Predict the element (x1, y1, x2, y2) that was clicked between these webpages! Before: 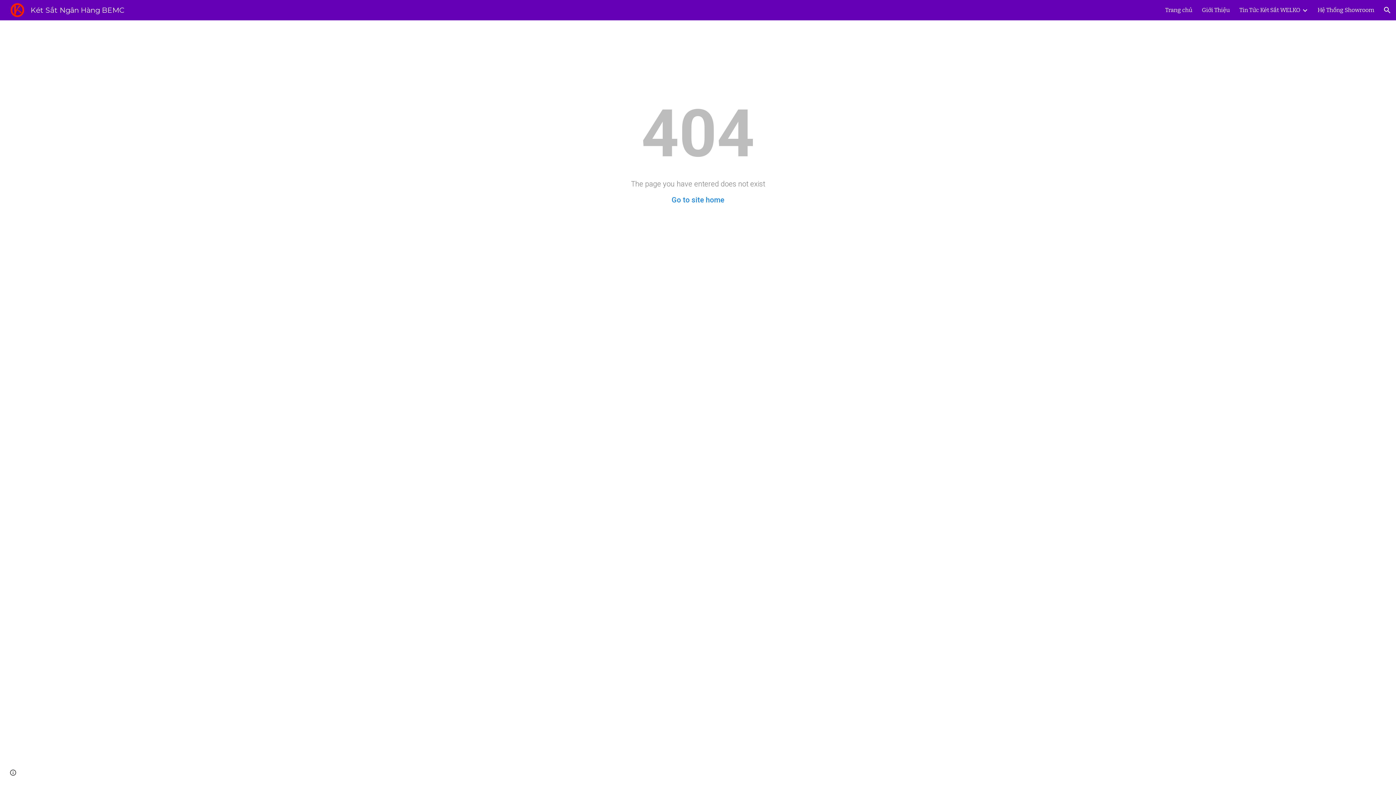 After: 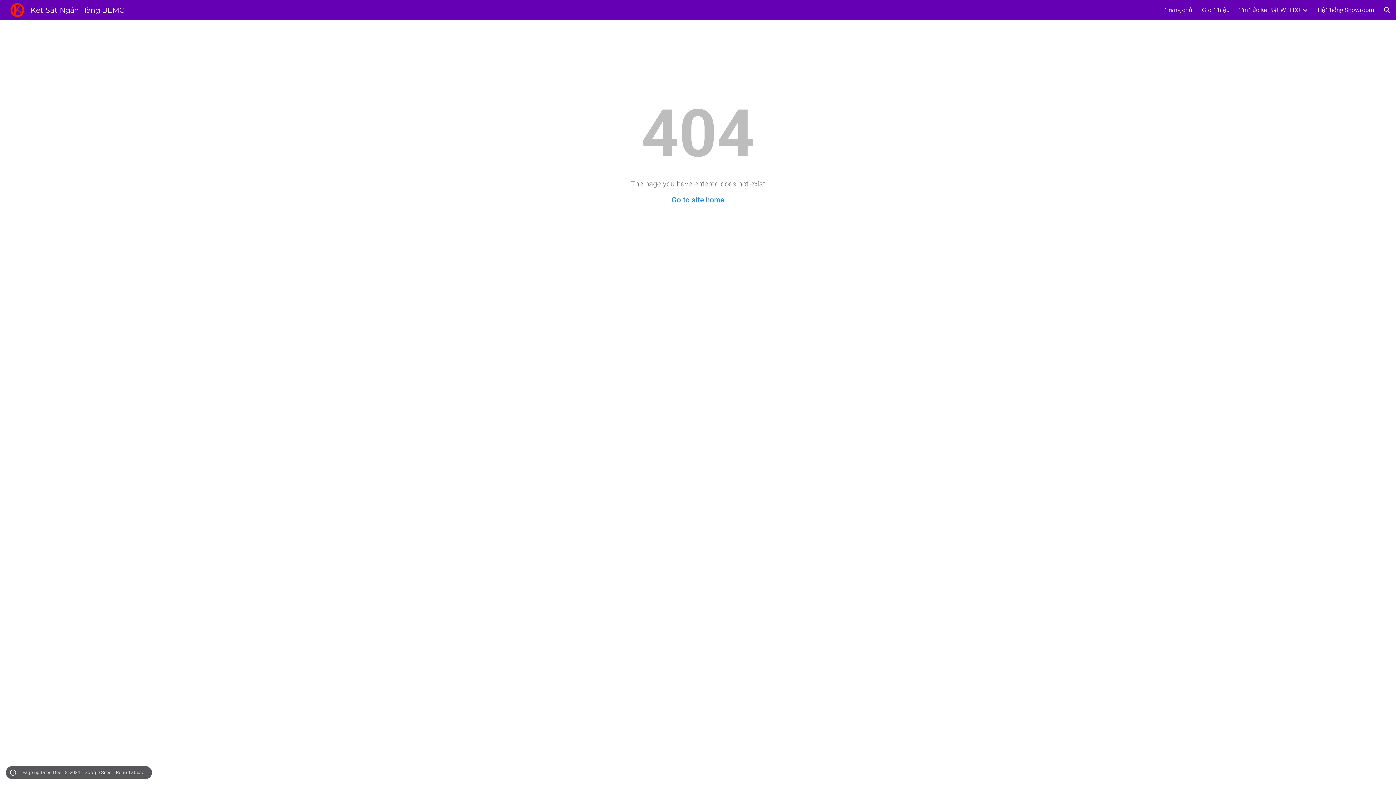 Action: label: Site actions bbox: (8, 768, 18, 778)